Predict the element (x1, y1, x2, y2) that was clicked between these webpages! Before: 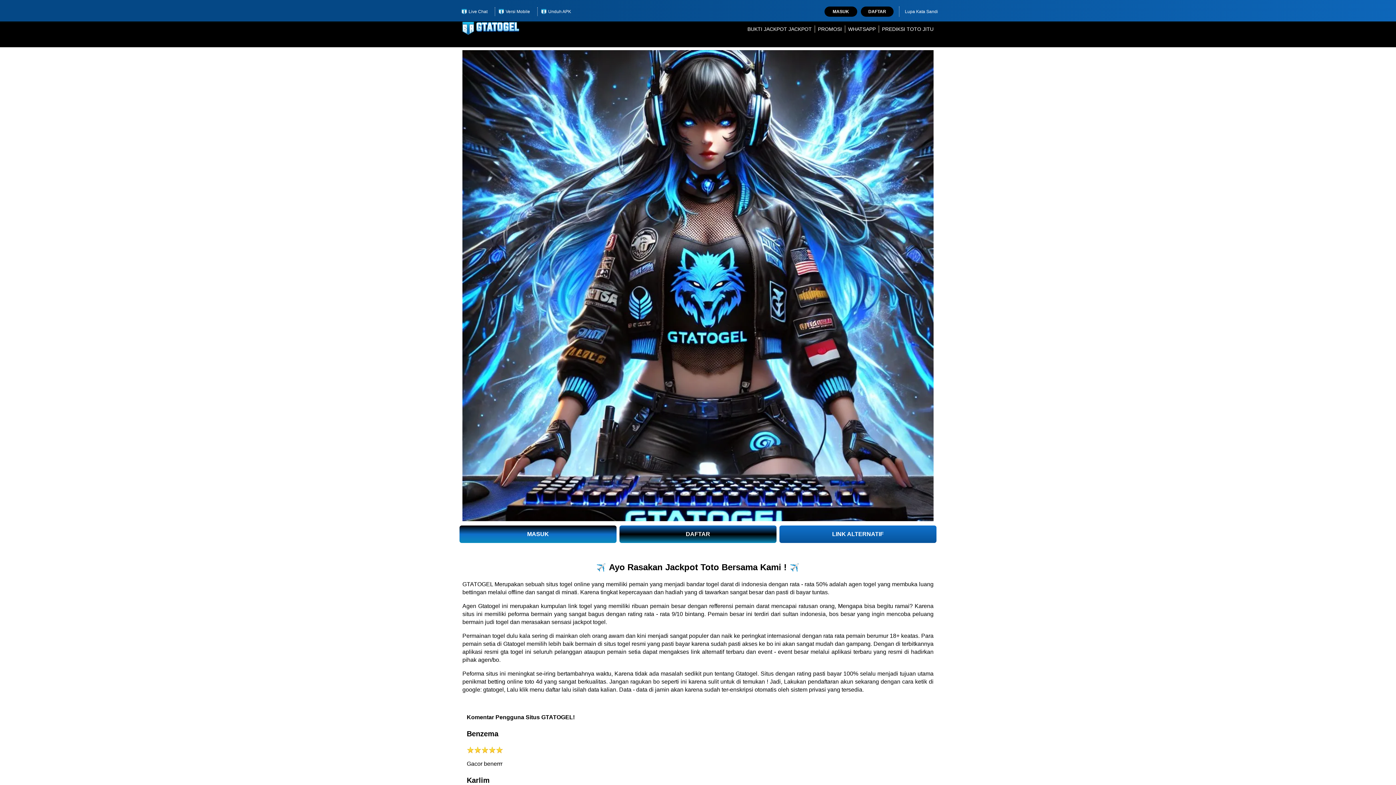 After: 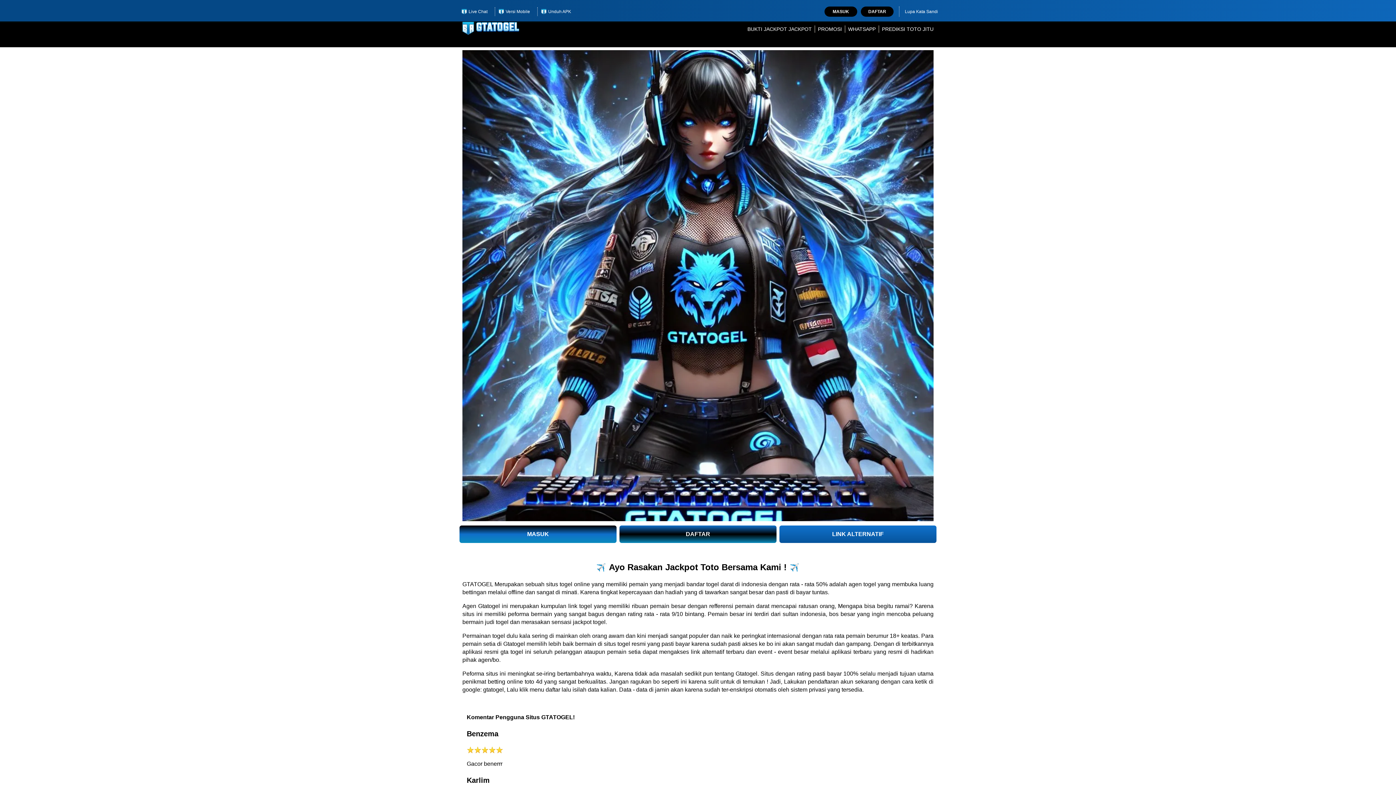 Action: label: LINK ALTERNATIF bbox: (779, 525, 936, 543)